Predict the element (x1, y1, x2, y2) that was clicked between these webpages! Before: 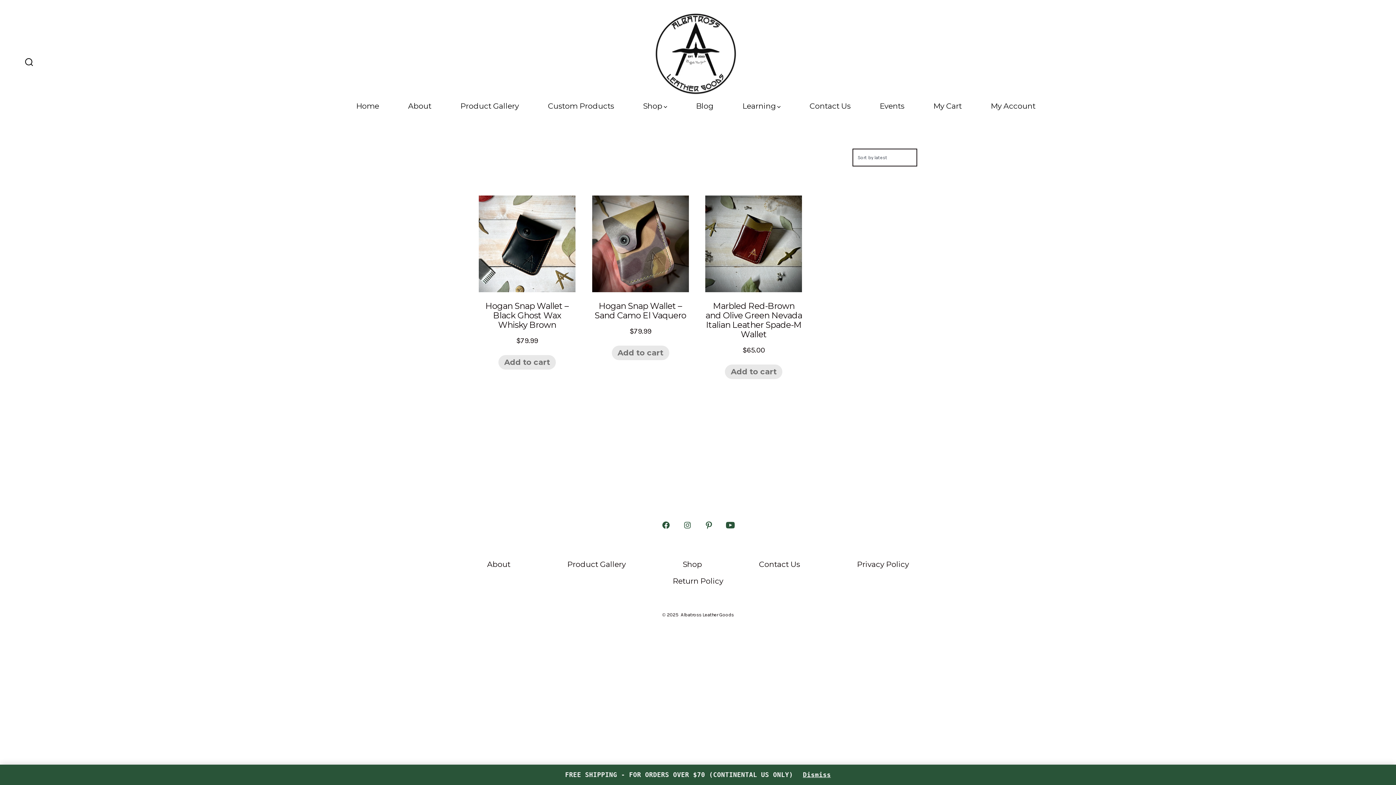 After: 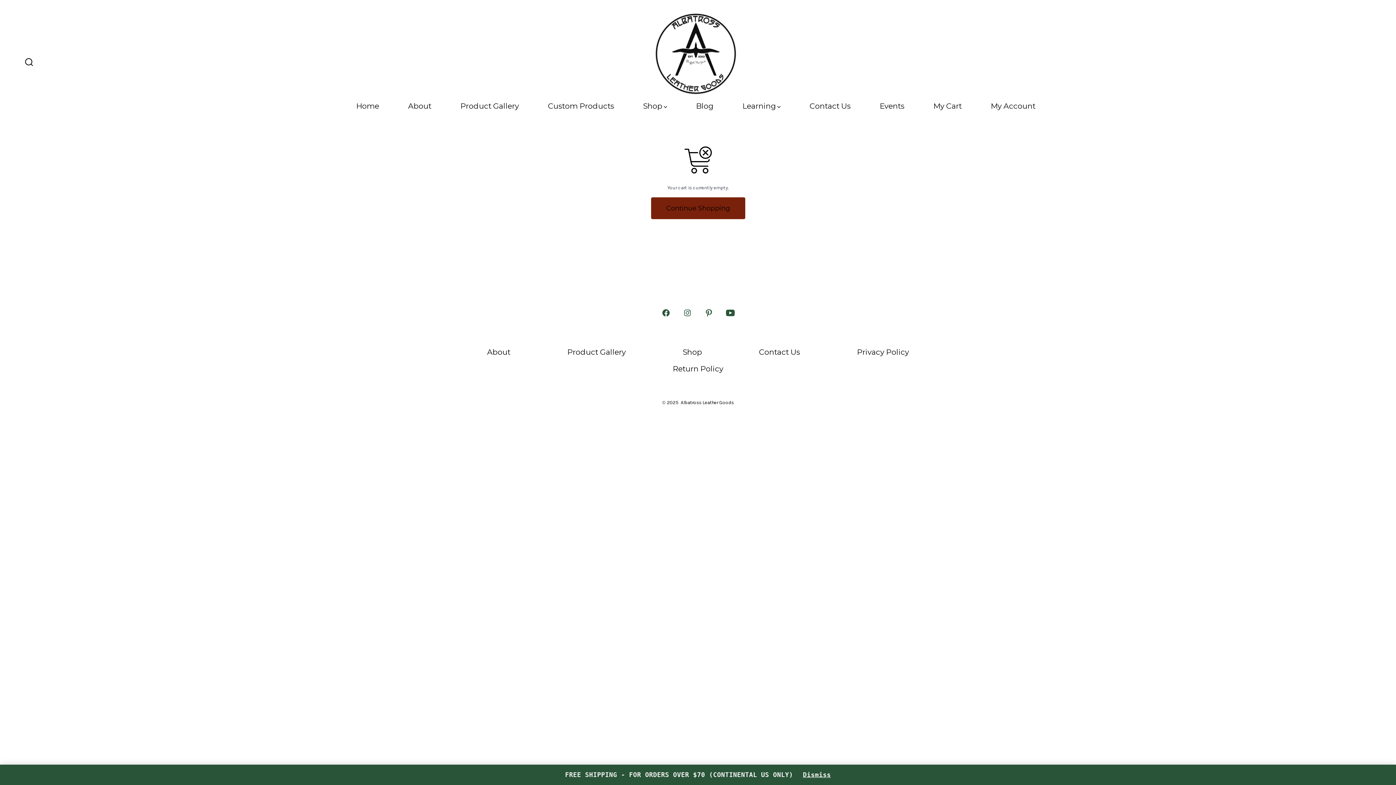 Action: label: My Cart bbox: (933, 99, 961, 112)